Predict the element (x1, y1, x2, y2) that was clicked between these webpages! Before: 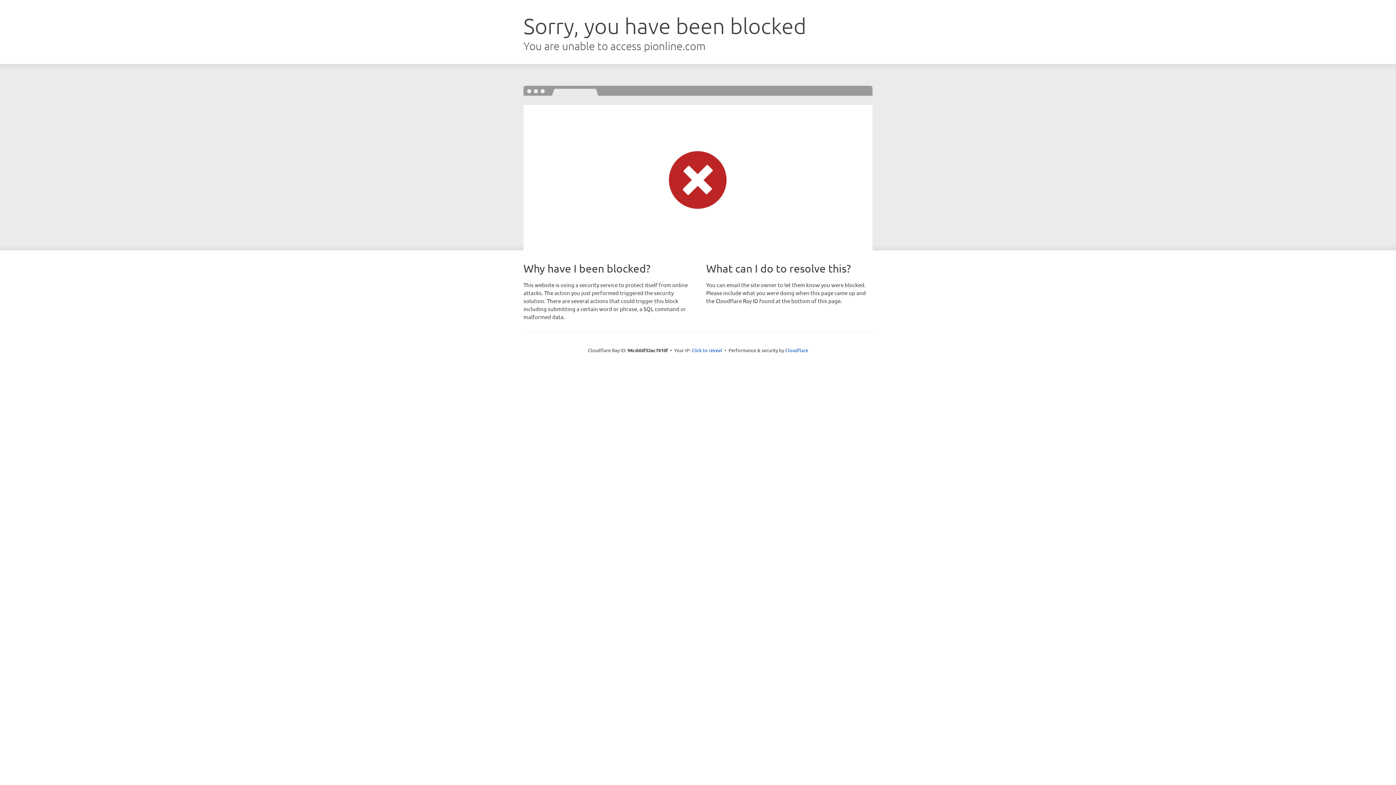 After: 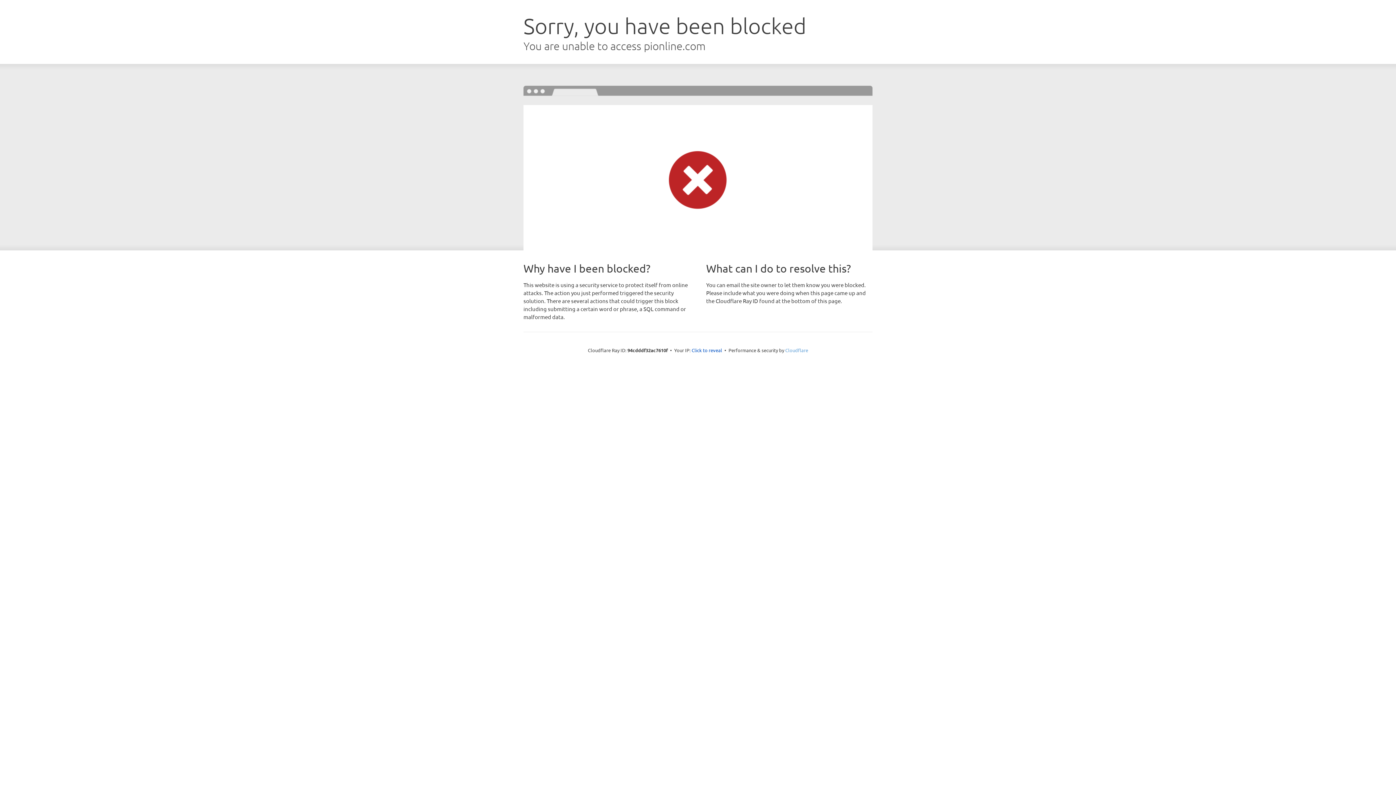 Action: label: Cloudflare bbox: (785, 347, 808, 353)